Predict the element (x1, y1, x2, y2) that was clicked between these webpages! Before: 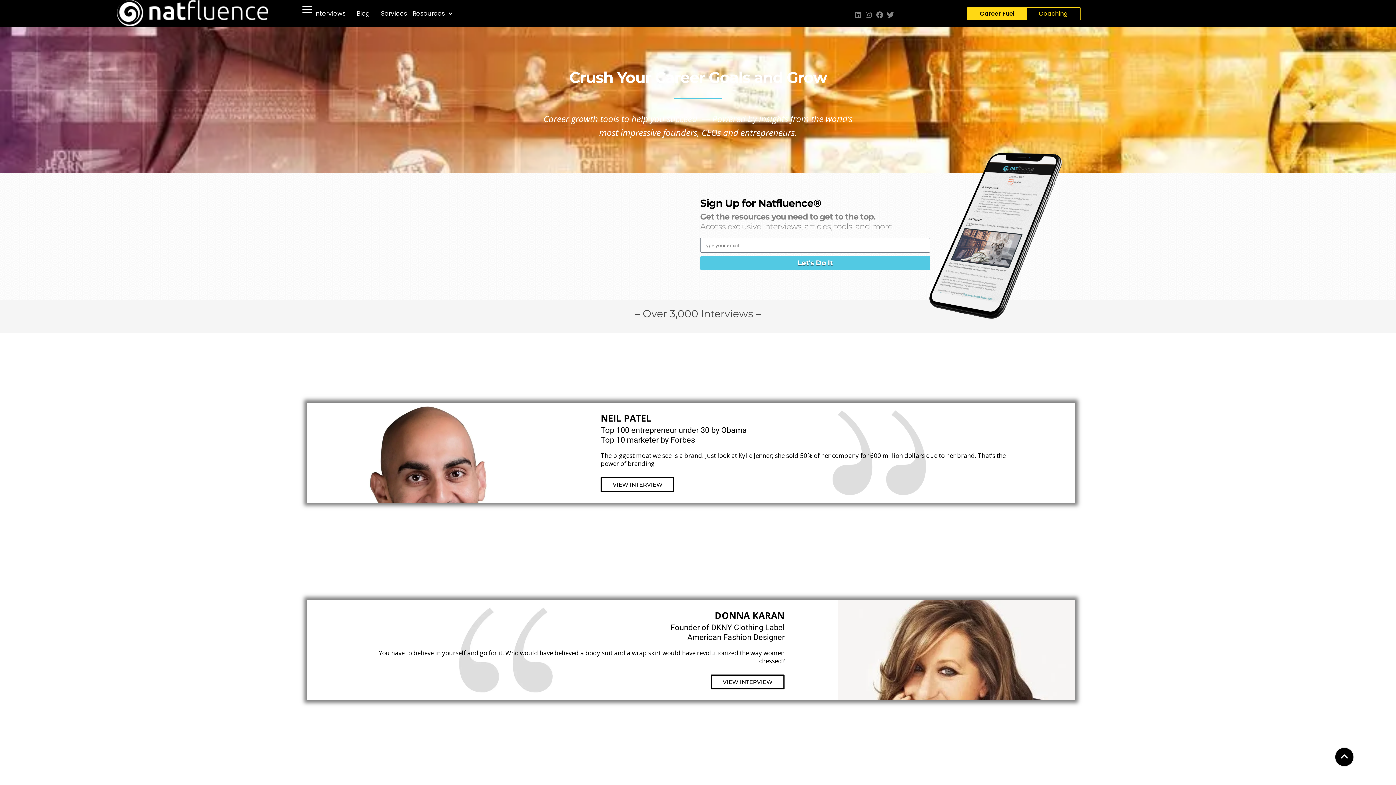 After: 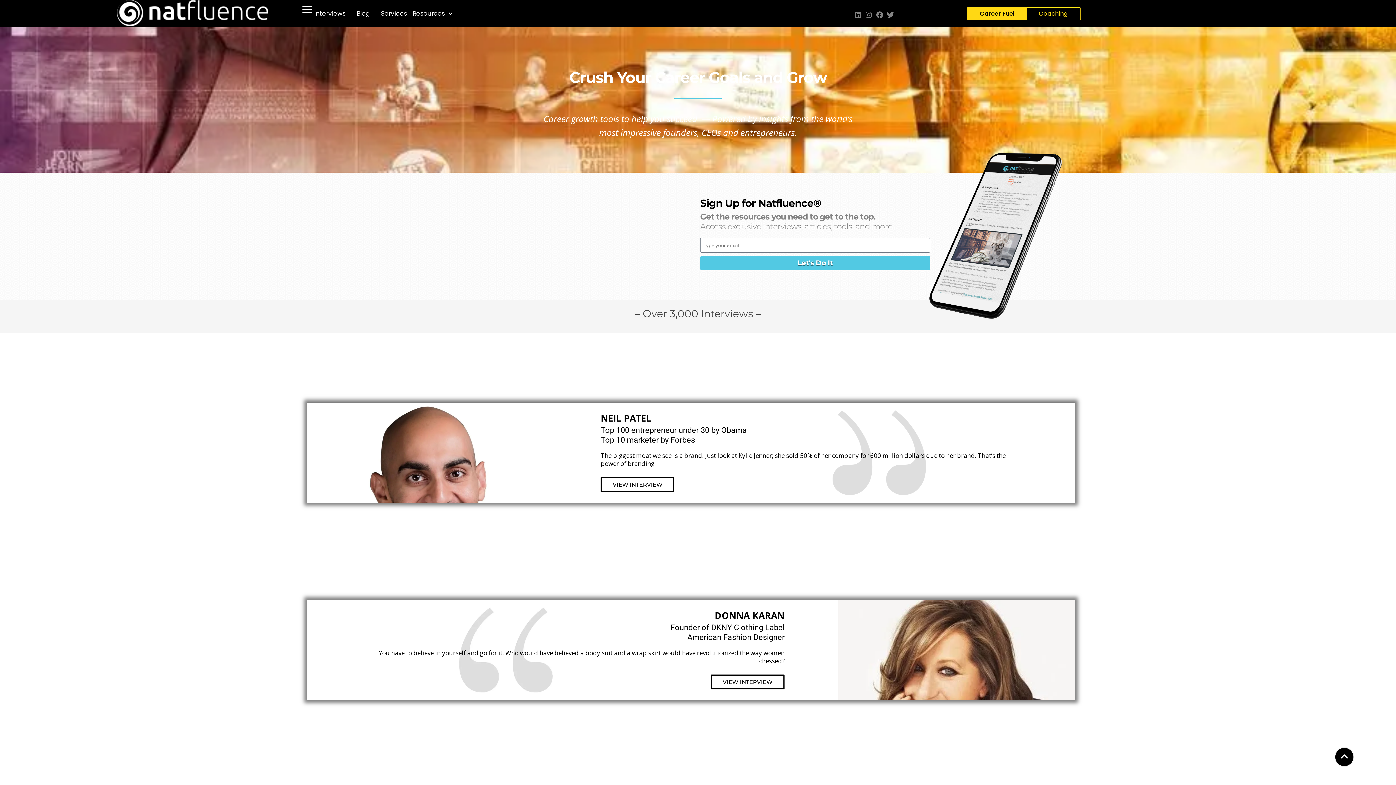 Action: bbox: (701, 307, 756, 320) label: Interviews 